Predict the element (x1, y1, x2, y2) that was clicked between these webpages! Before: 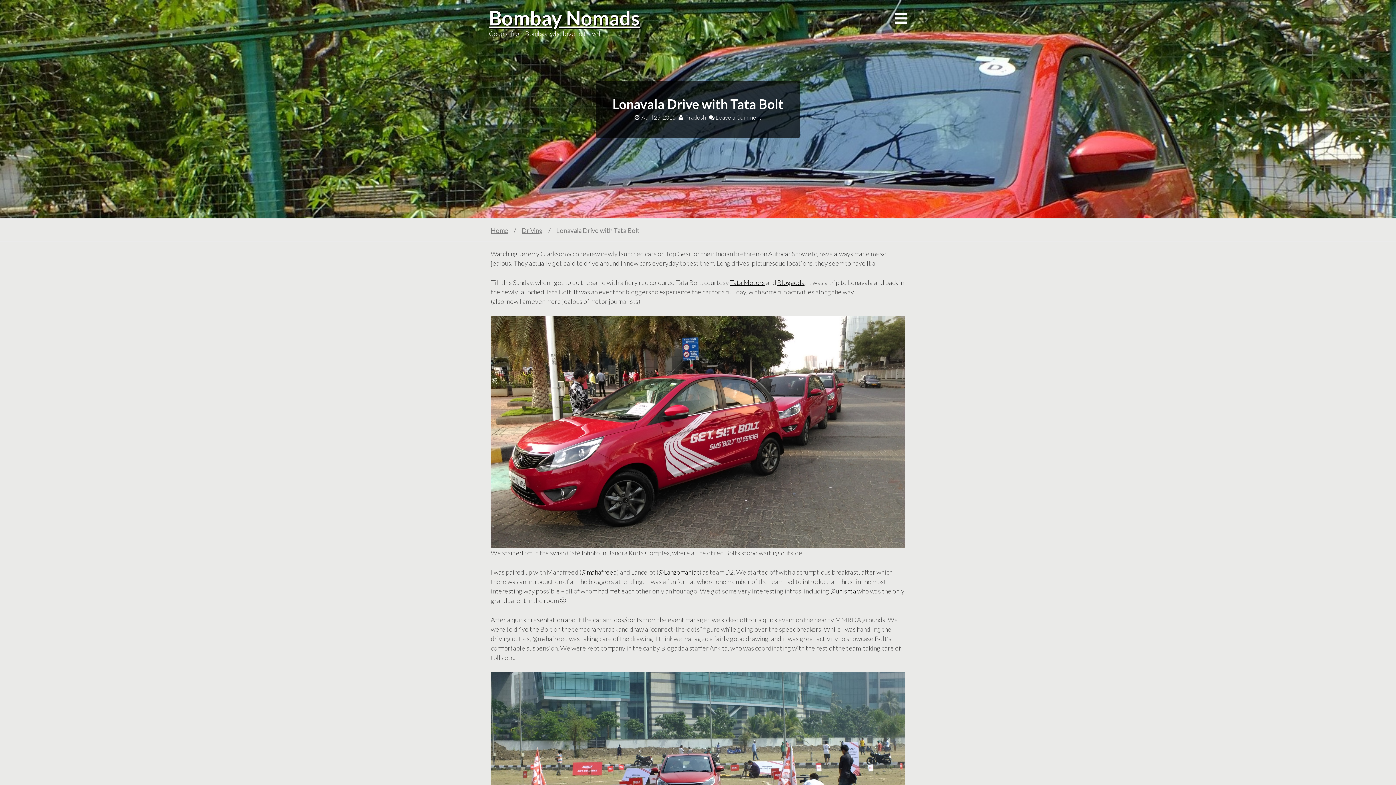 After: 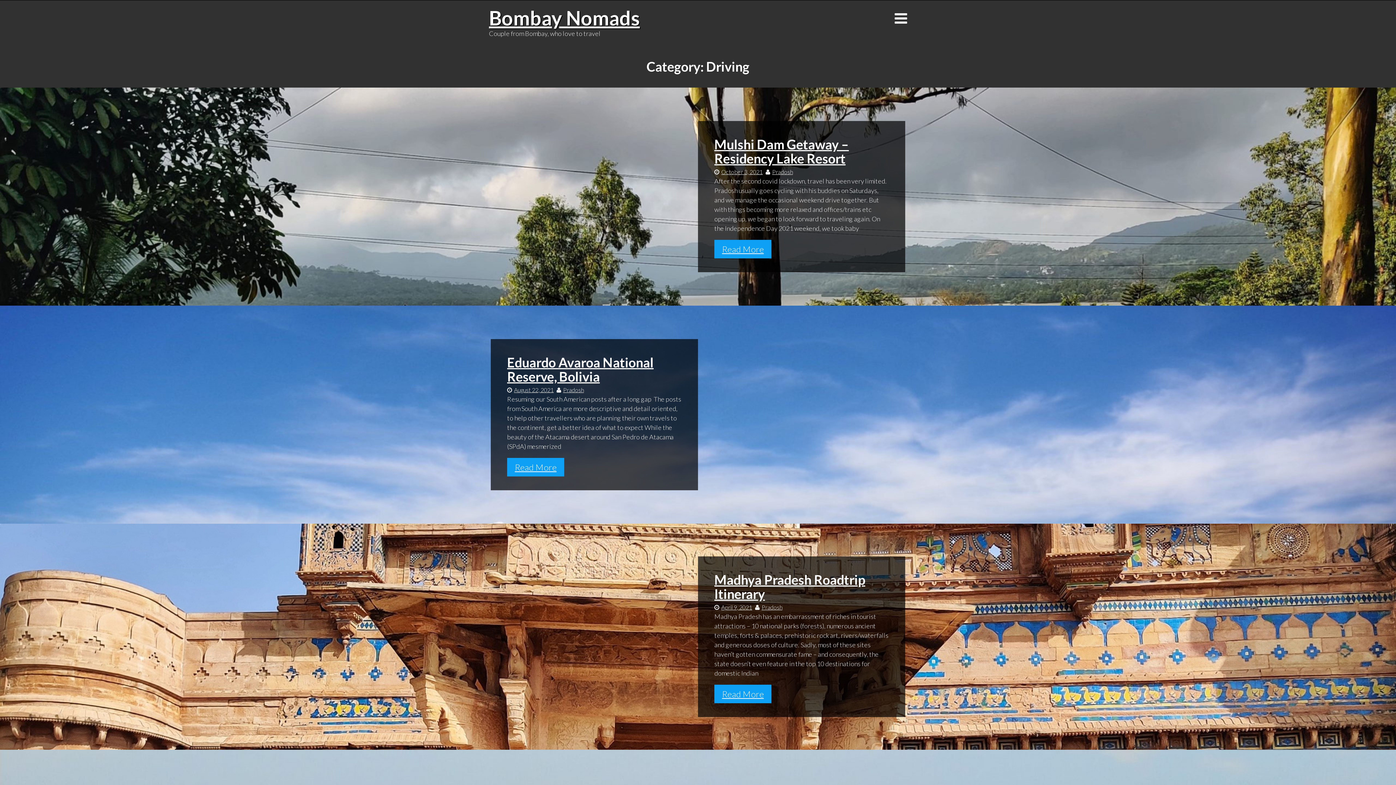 Action: bbox: (521, 226, 542, 234) label: Driving